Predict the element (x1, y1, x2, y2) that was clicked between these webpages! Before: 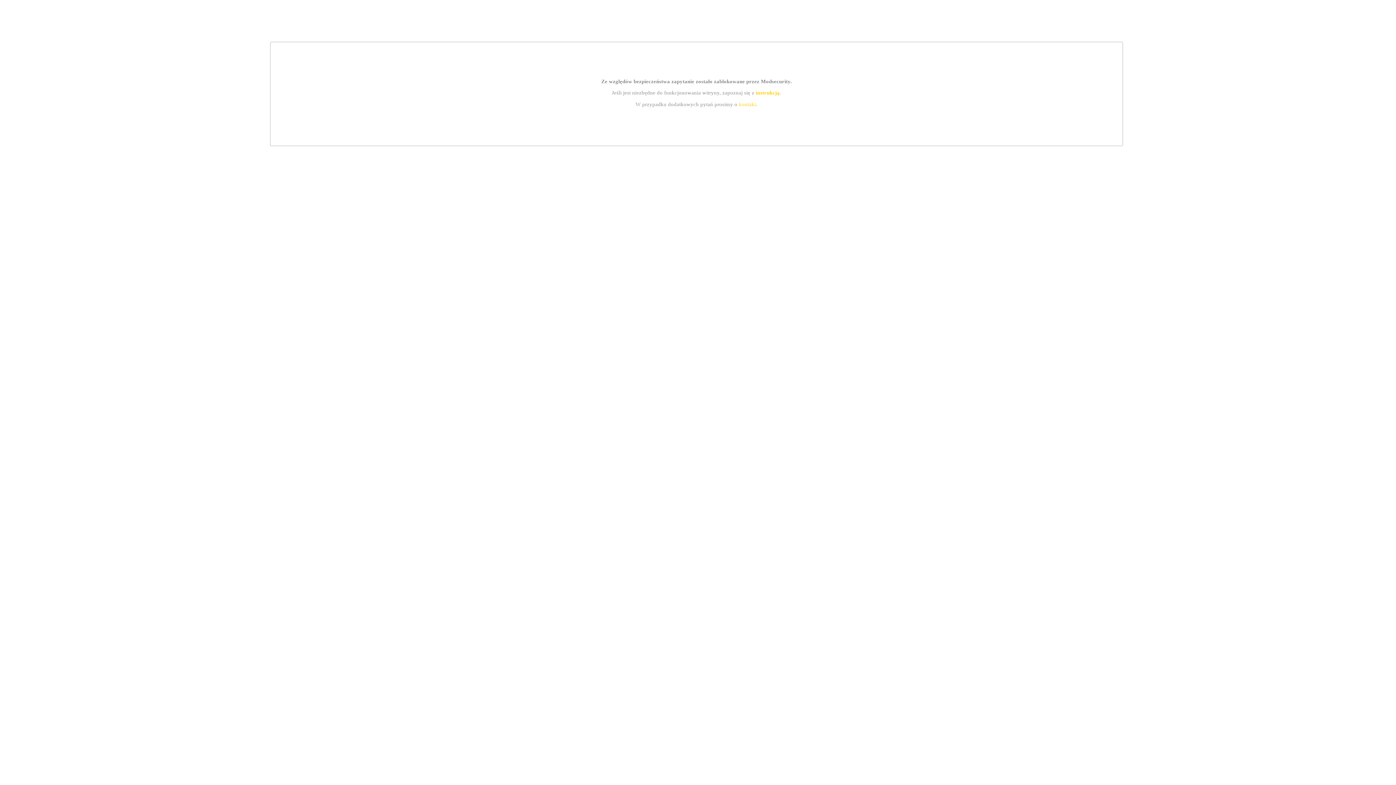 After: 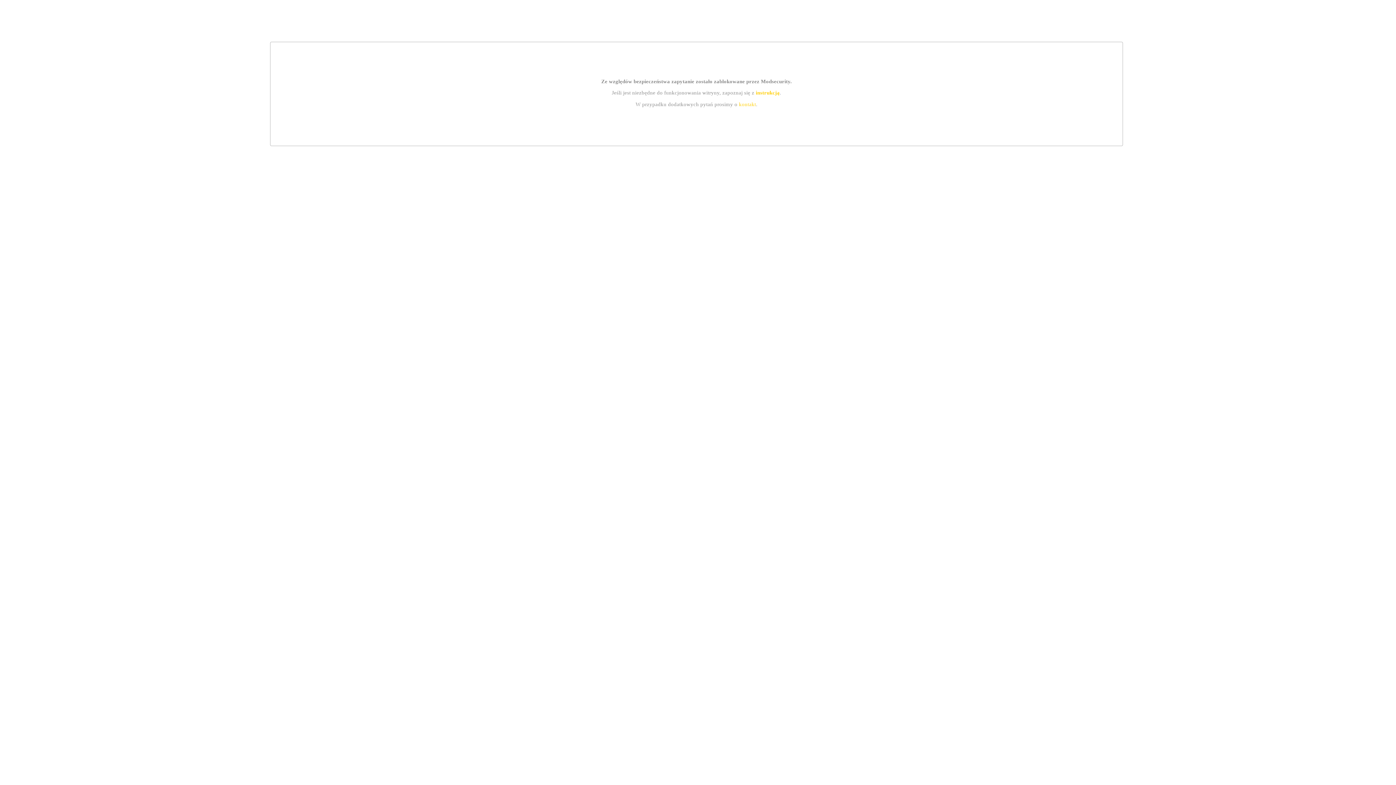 Action: label: instrukcją bbox: (755, 89, 779, 95)